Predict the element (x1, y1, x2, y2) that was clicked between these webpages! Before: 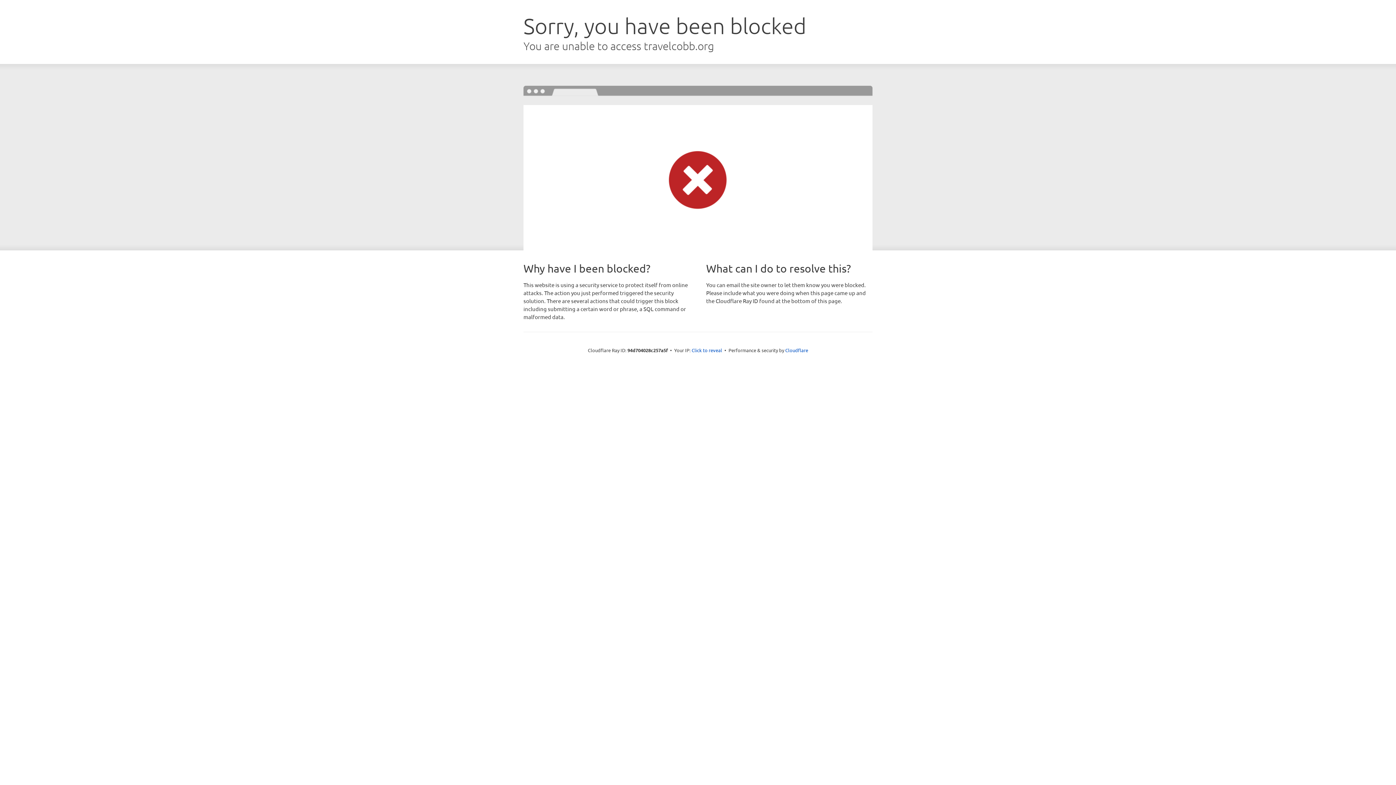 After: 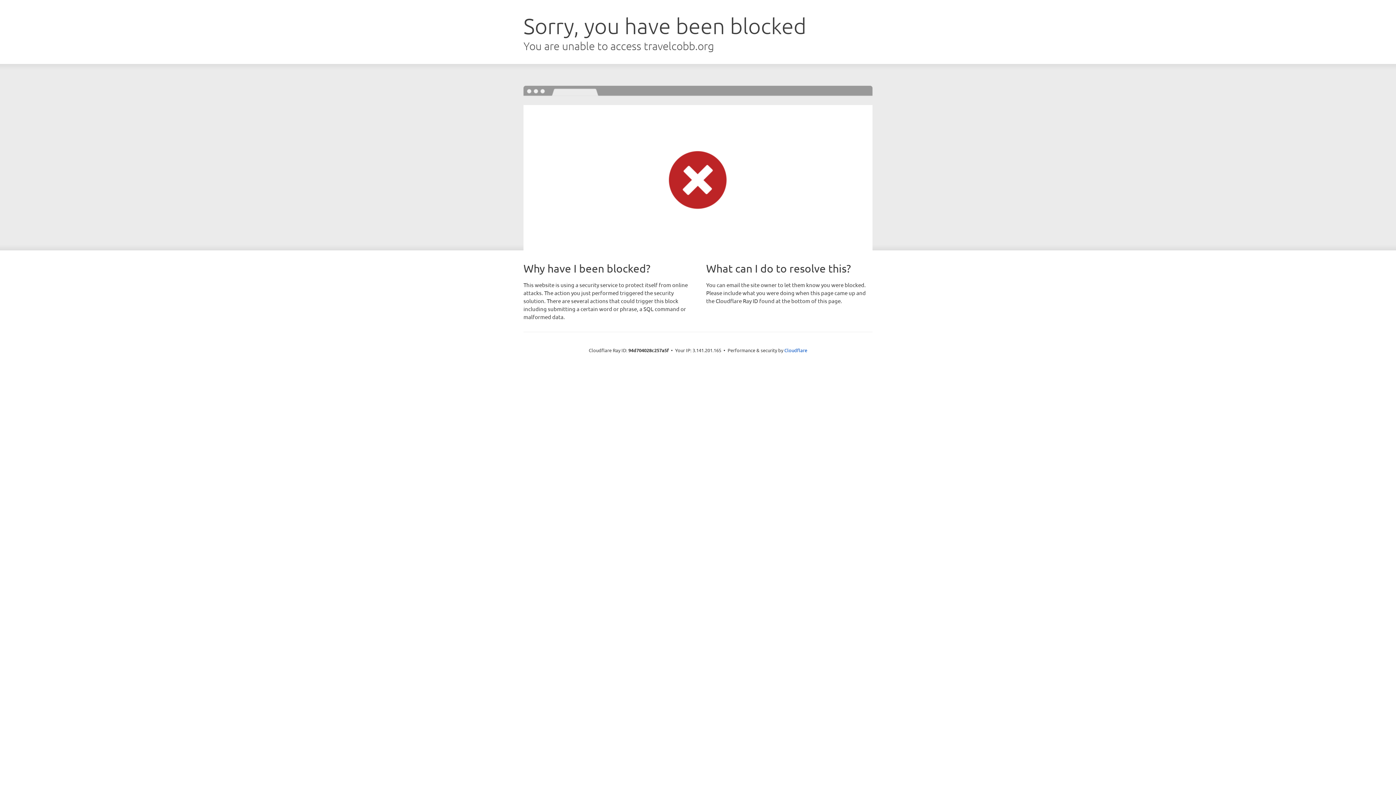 Action: bbox: (691, 346, 722, 353) label: Click to reveal